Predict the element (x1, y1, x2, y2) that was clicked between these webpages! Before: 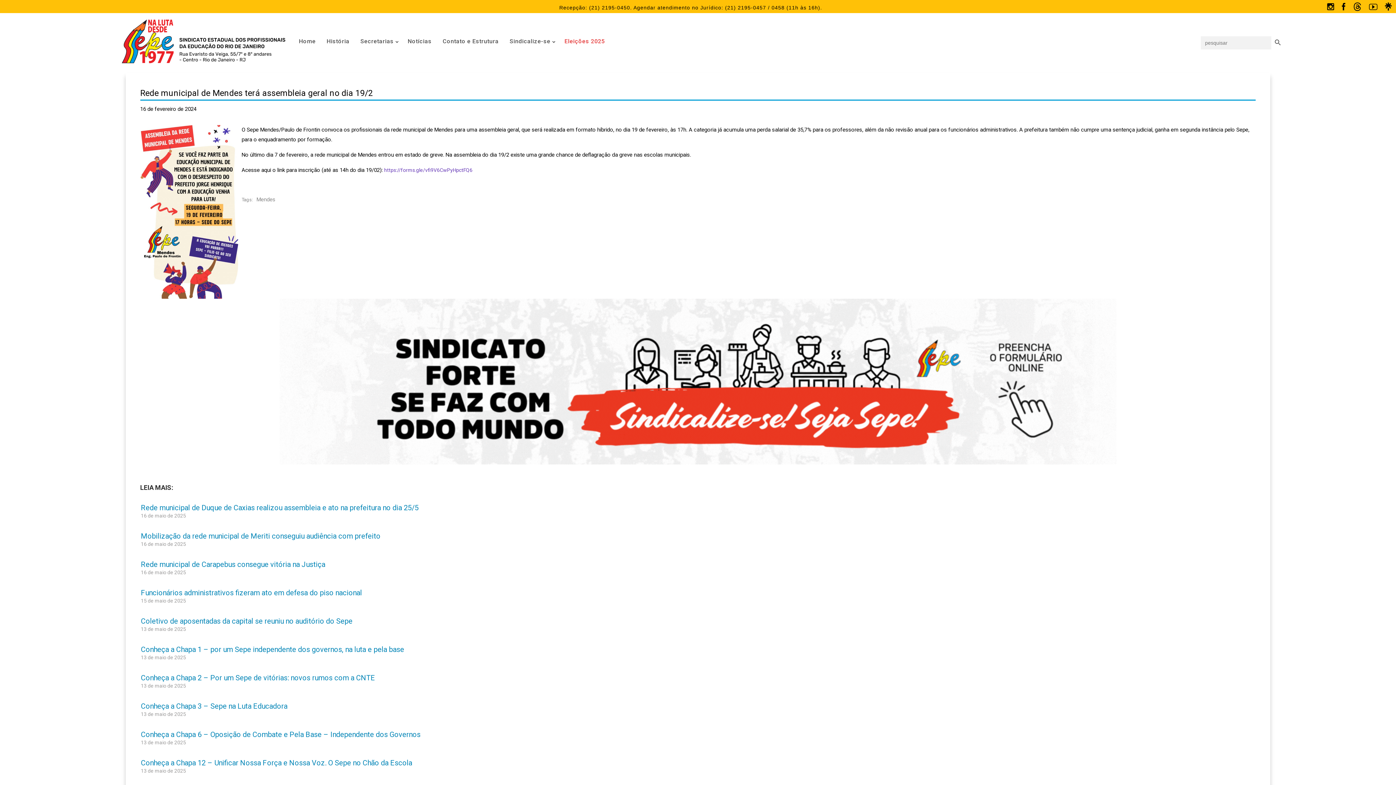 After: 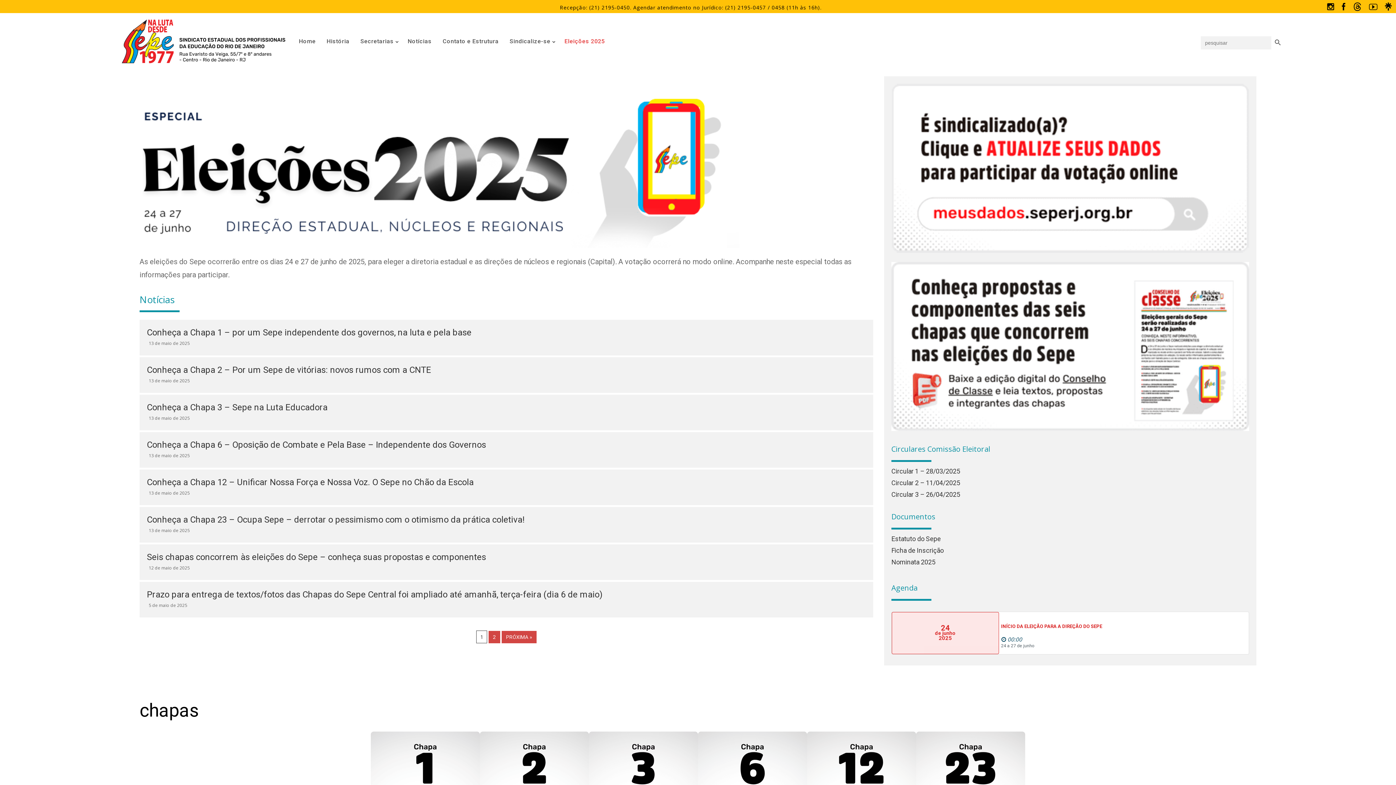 Action: bbox: (562, 37, 606, 45) label: Eleições 2025